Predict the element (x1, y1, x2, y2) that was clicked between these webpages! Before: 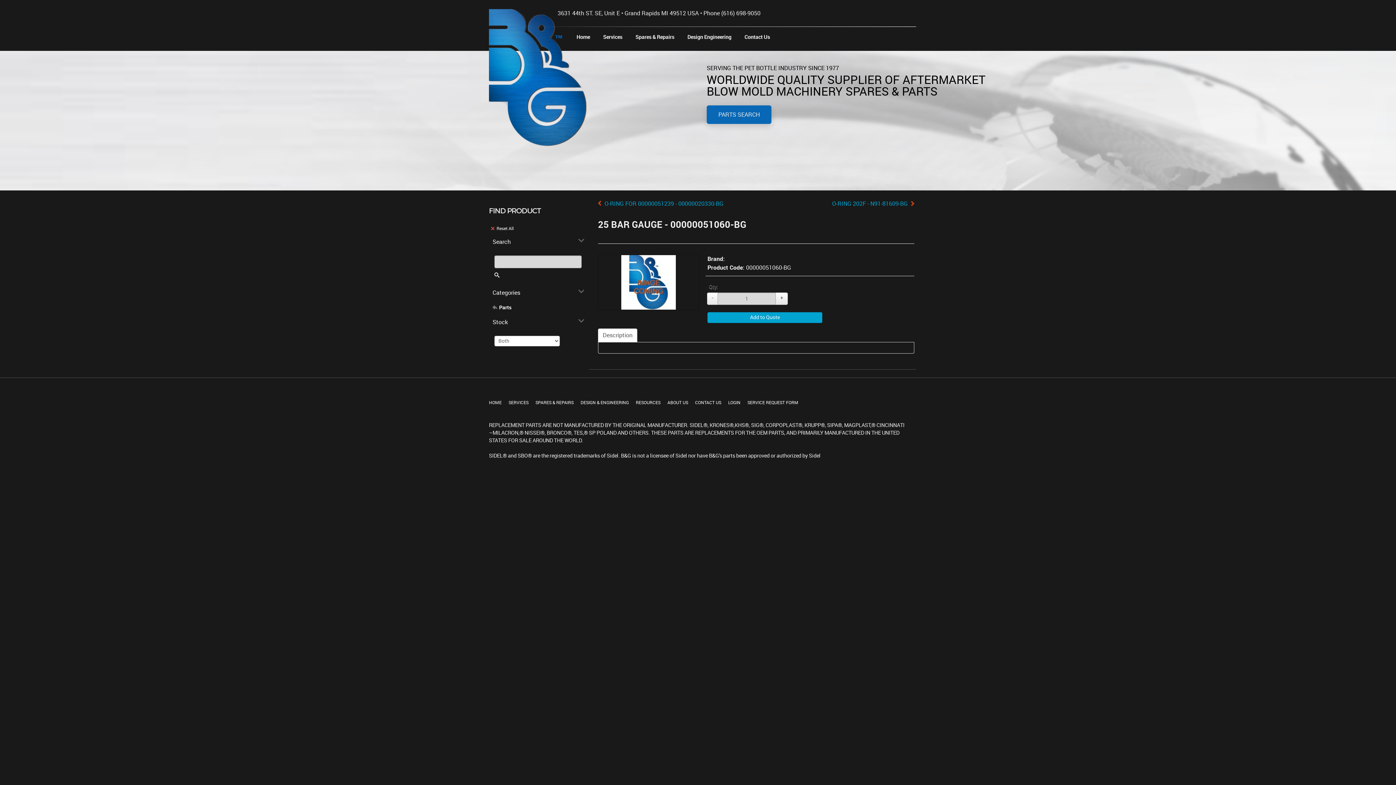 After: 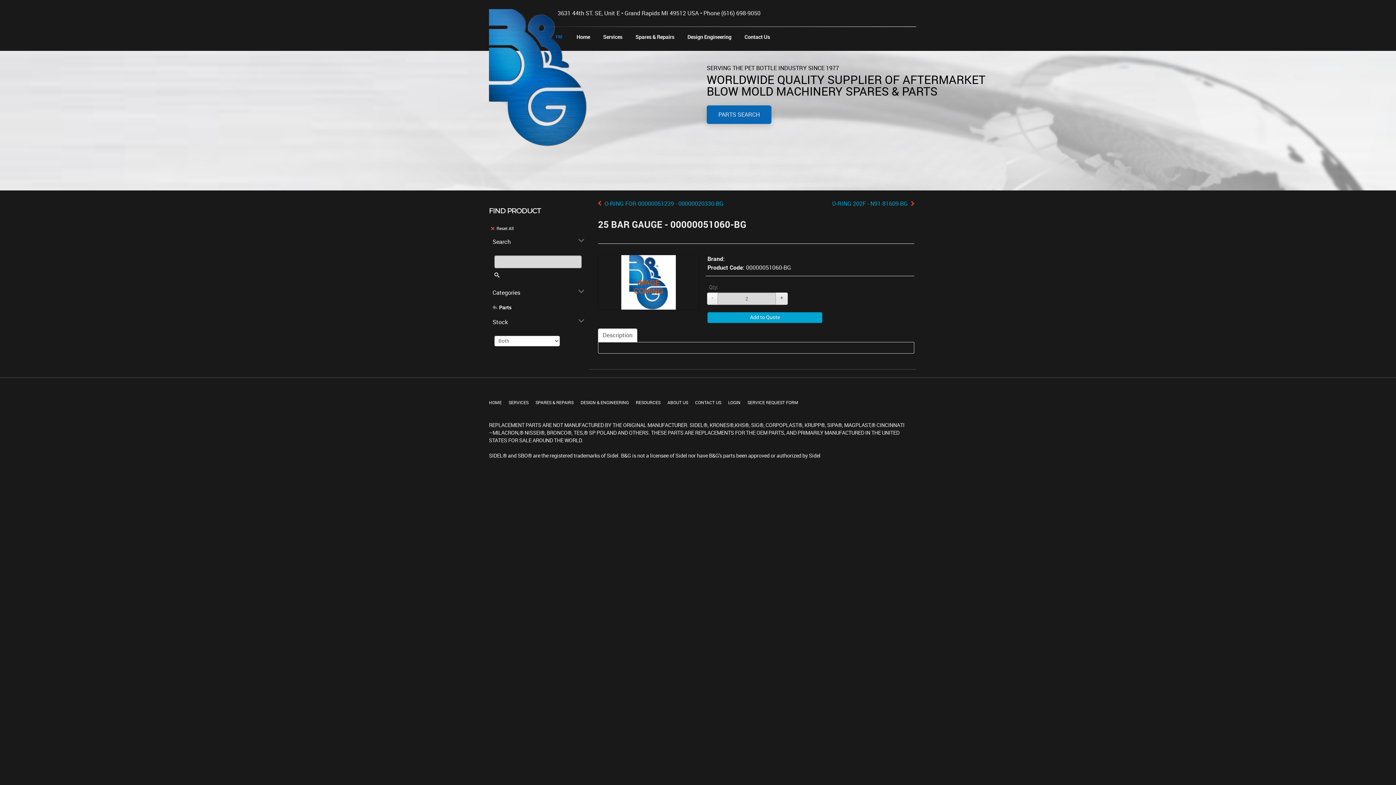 Action: bbox: (775, 292, 788, 305) label: +